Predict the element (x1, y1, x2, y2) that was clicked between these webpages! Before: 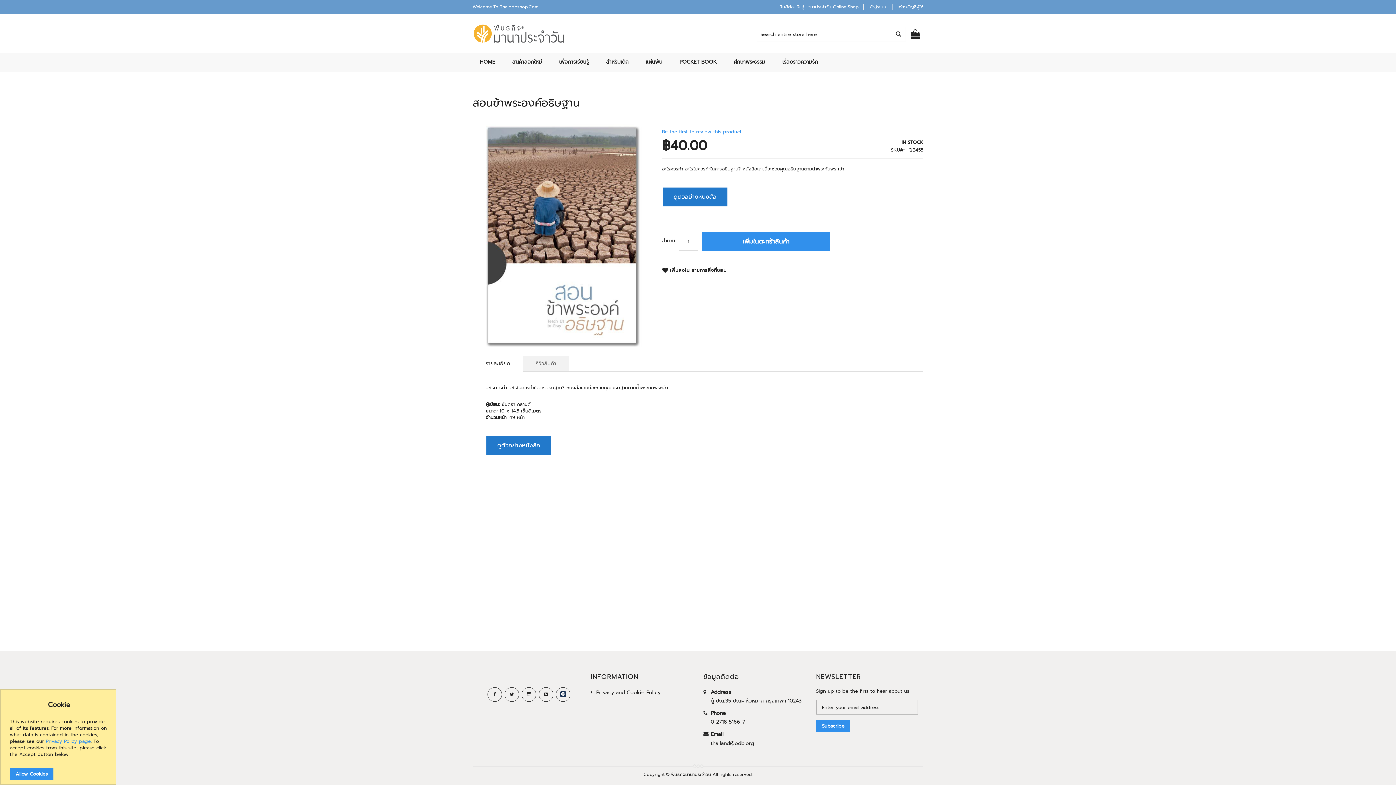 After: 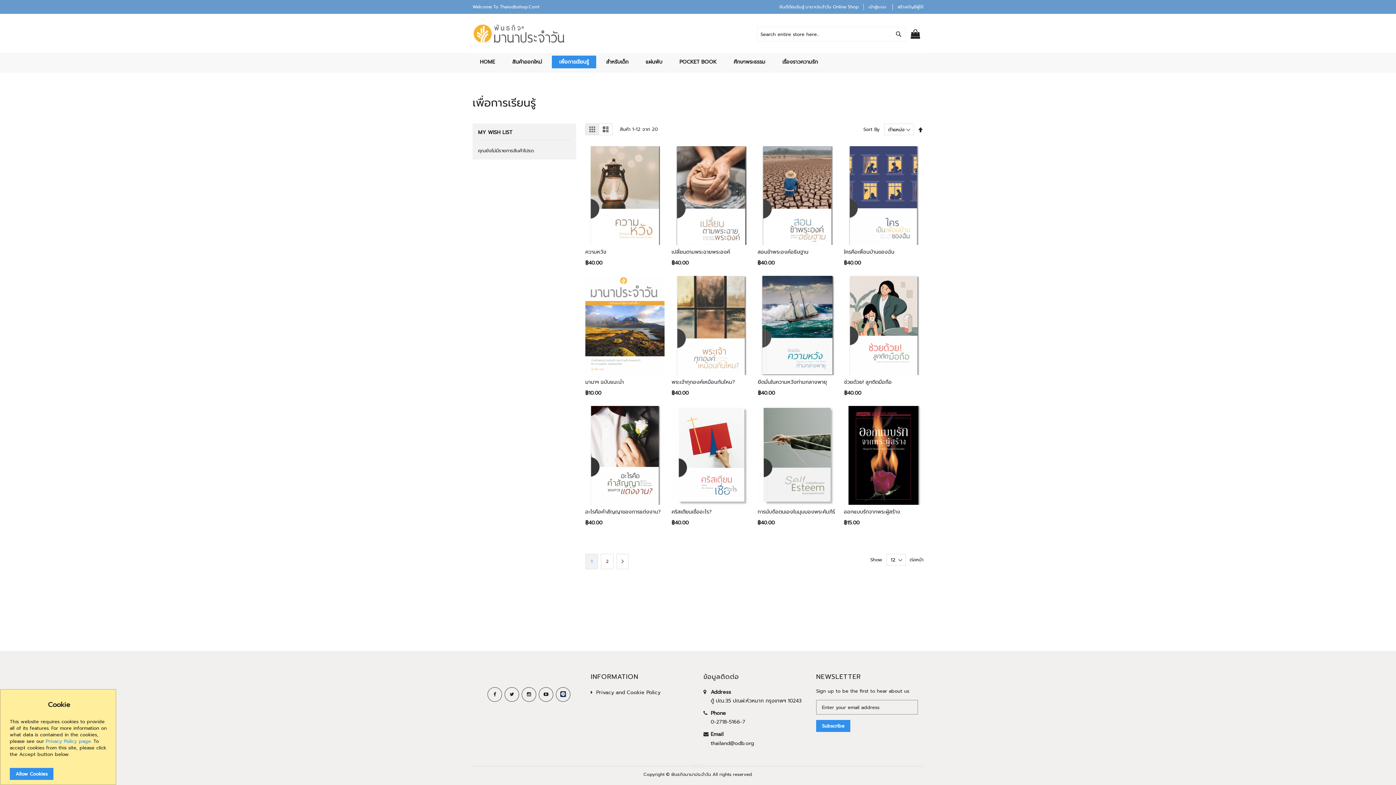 Action: bbox: (552, 55, 596, 68) label: เพื่อการเรียนรู้